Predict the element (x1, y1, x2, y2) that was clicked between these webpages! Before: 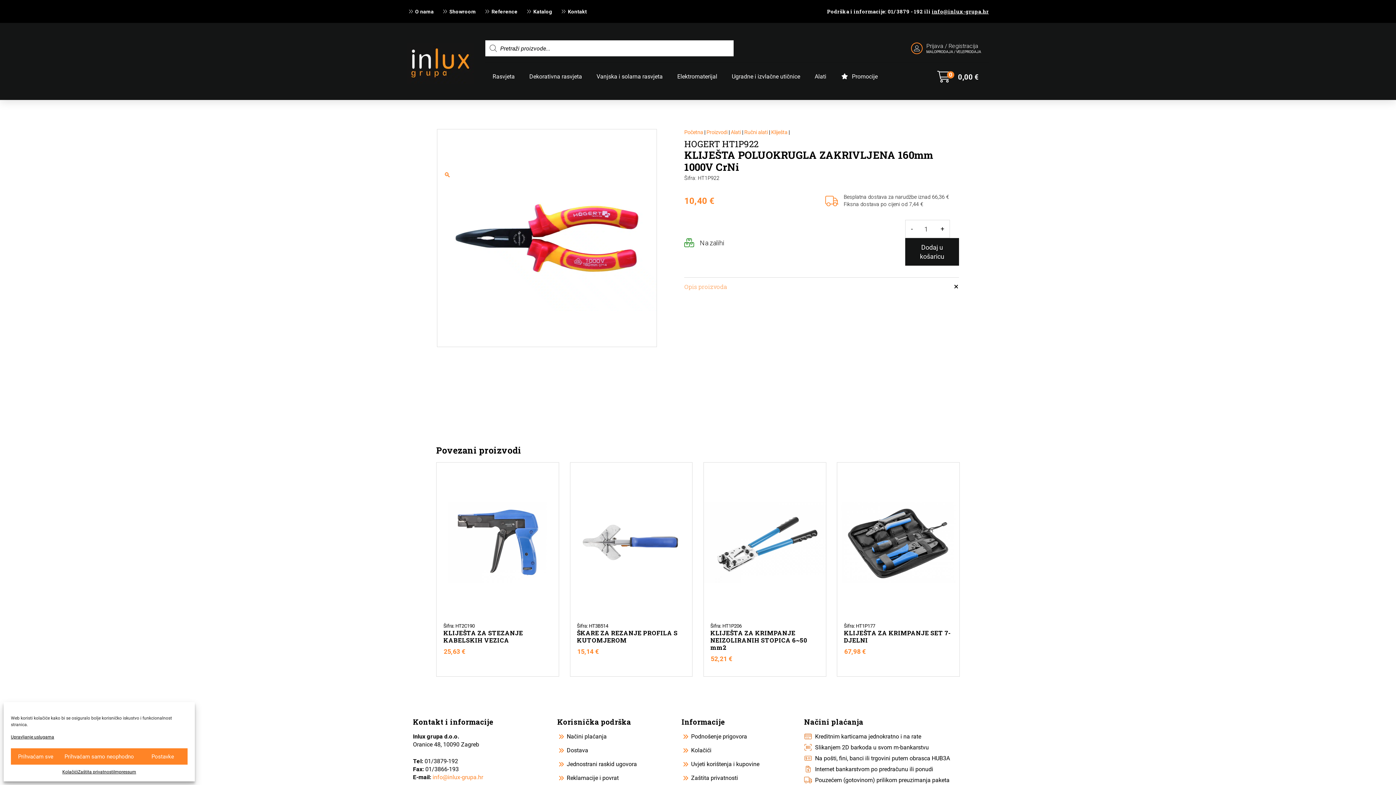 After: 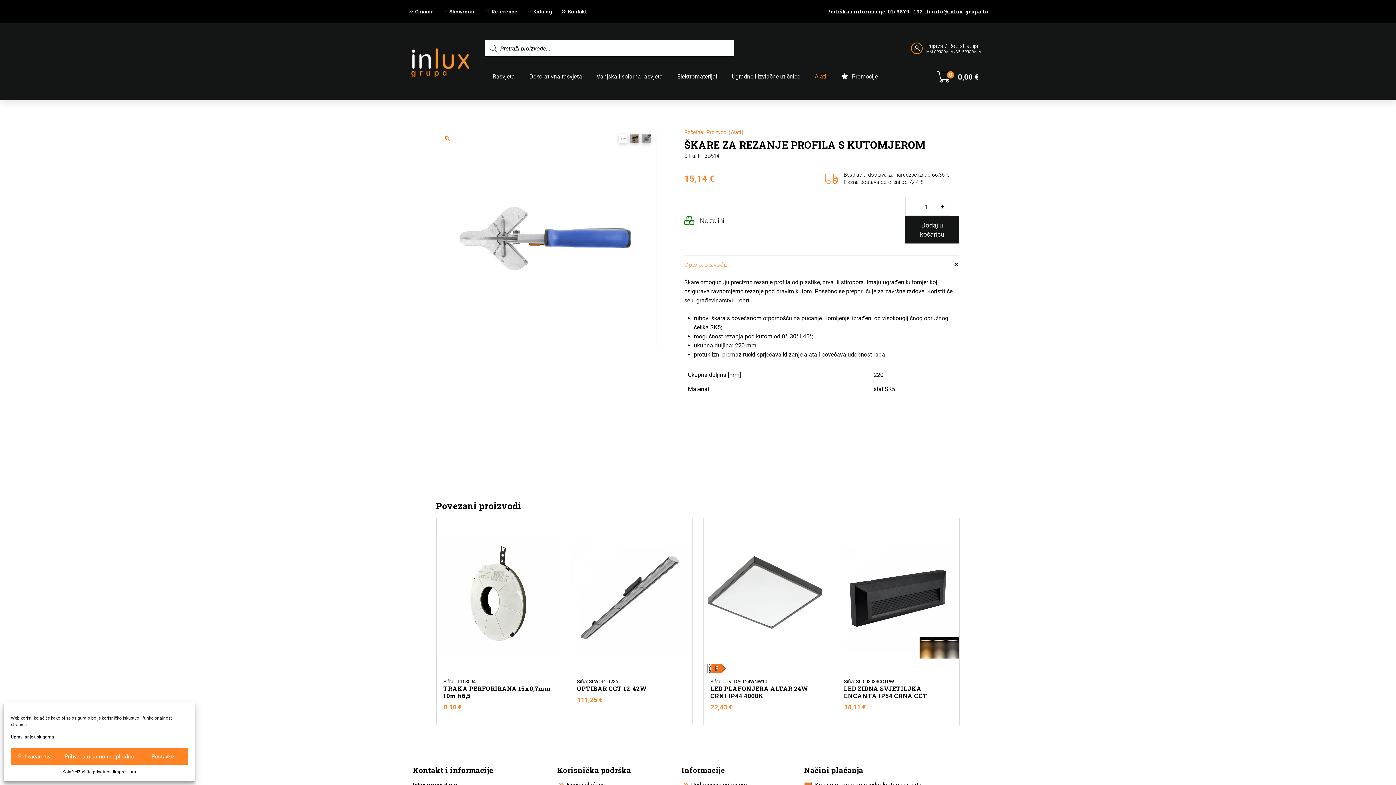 Action: bbox: (570, 481, 692, 603)